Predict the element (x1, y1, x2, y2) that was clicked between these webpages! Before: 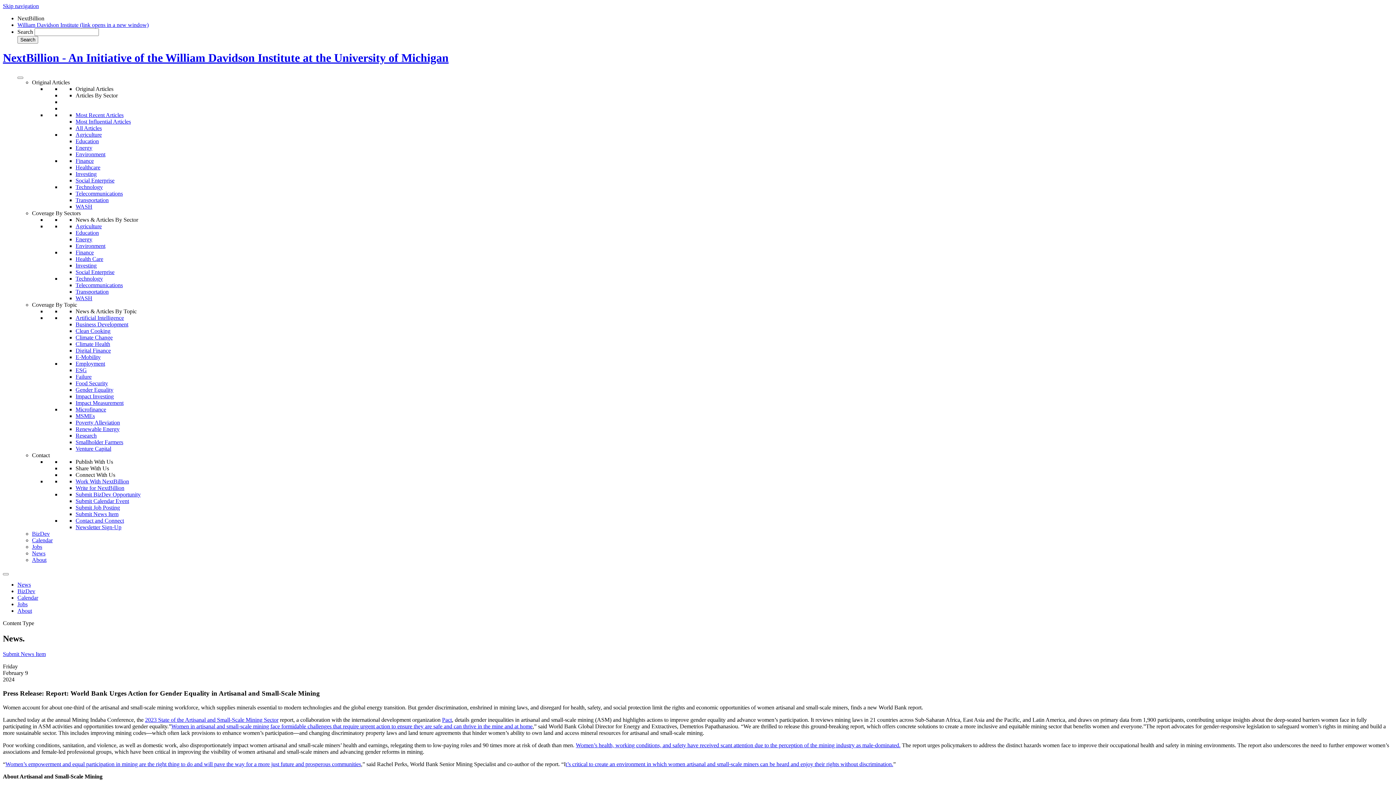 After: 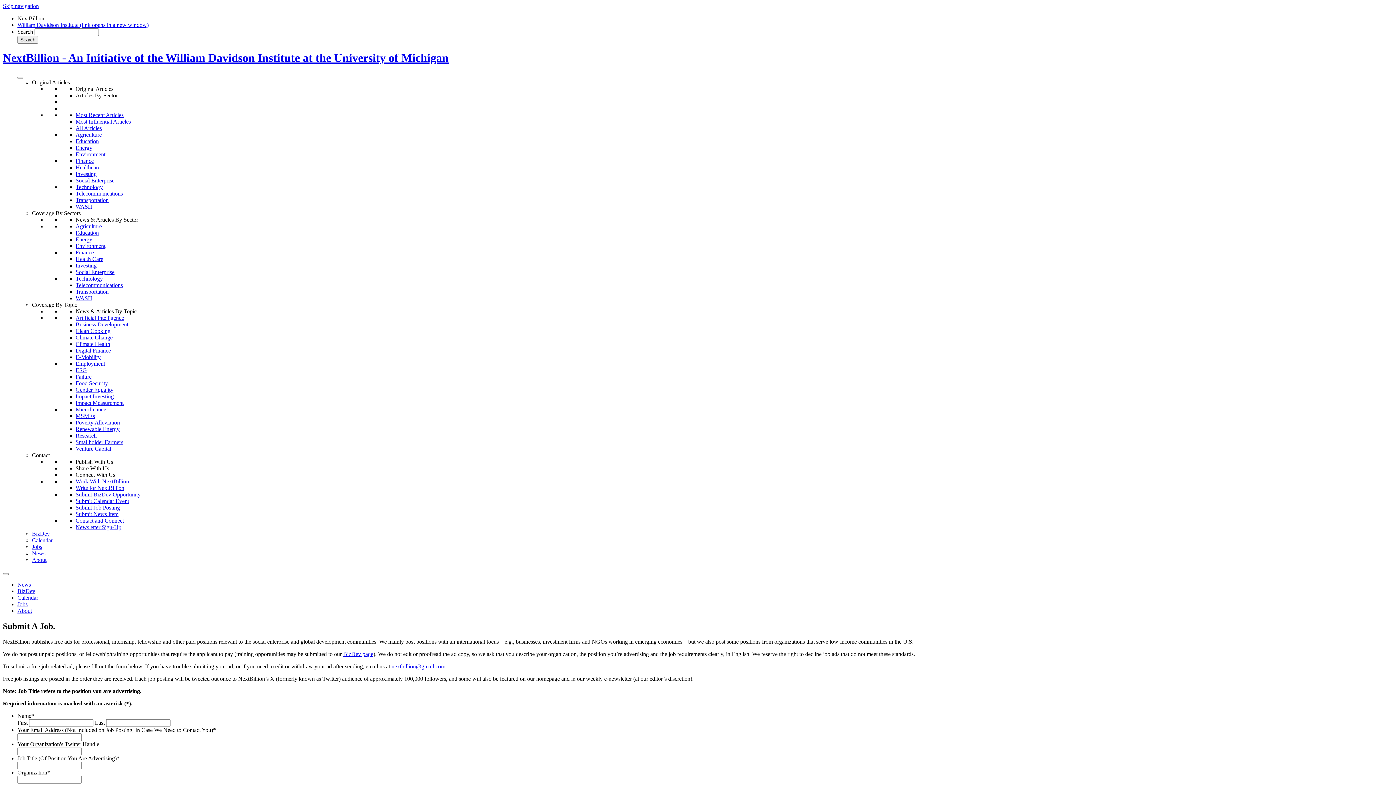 Action: bbox: (75, 504, 120, 510) label: Submit Job Posting